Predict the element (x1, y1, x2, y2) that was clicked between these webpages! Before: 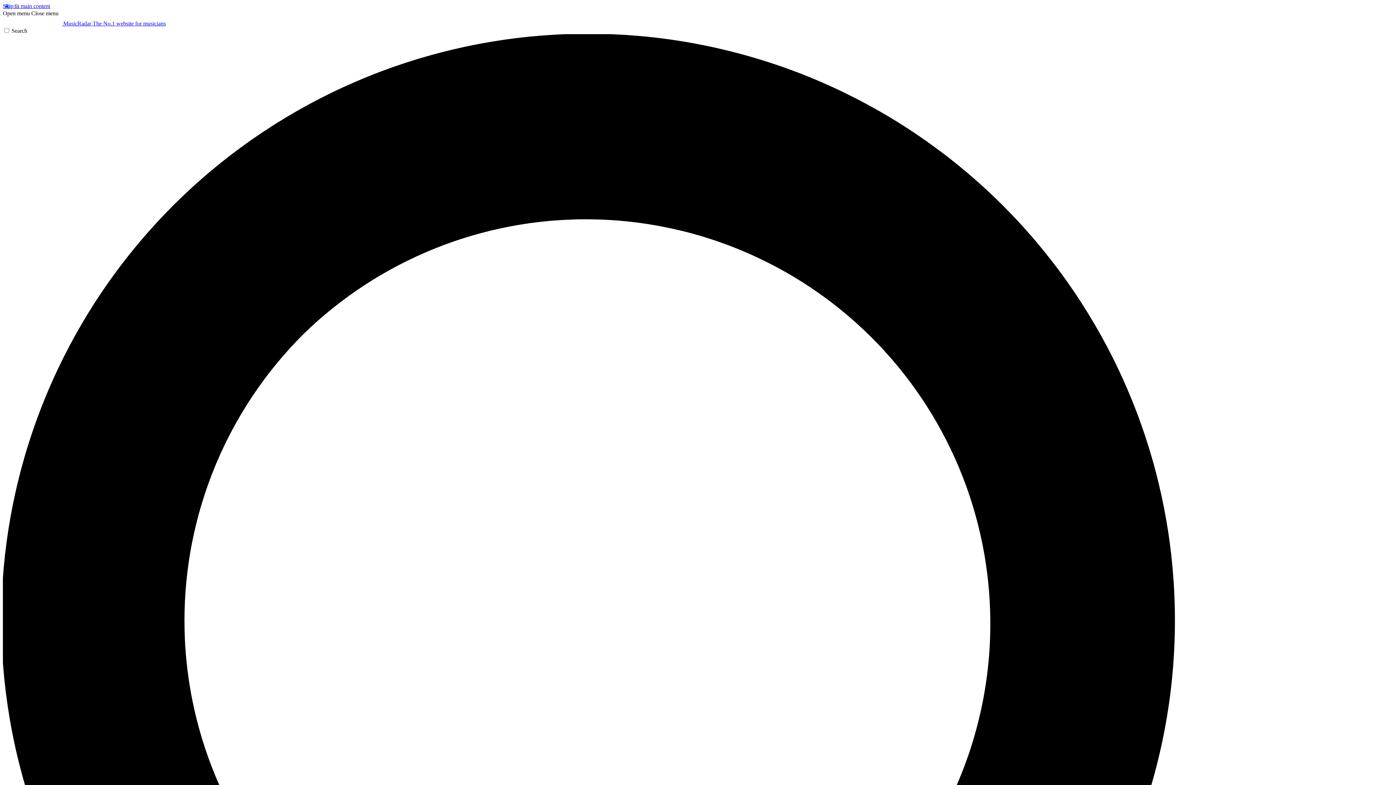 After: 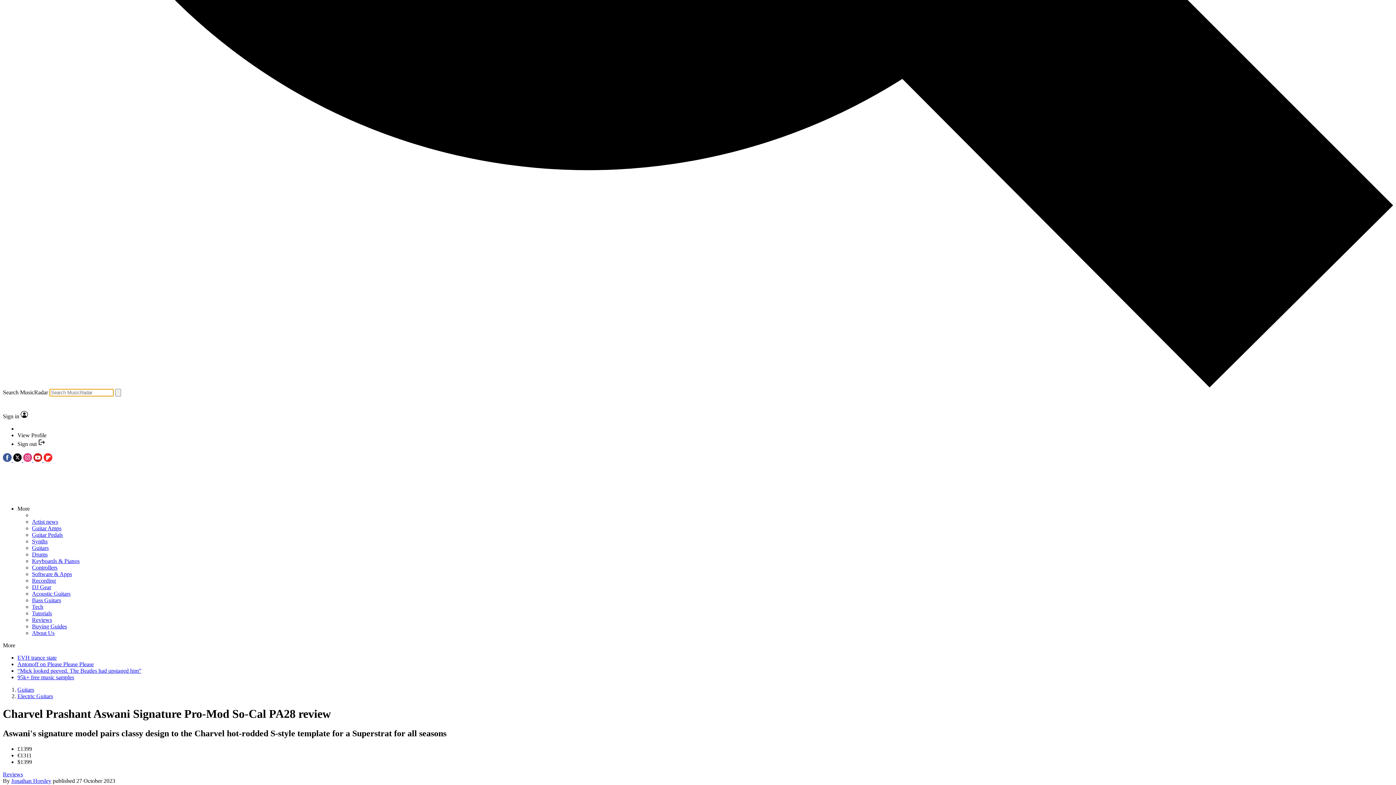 Action: label: Search bbox: (2, 27, 1393, 1425)